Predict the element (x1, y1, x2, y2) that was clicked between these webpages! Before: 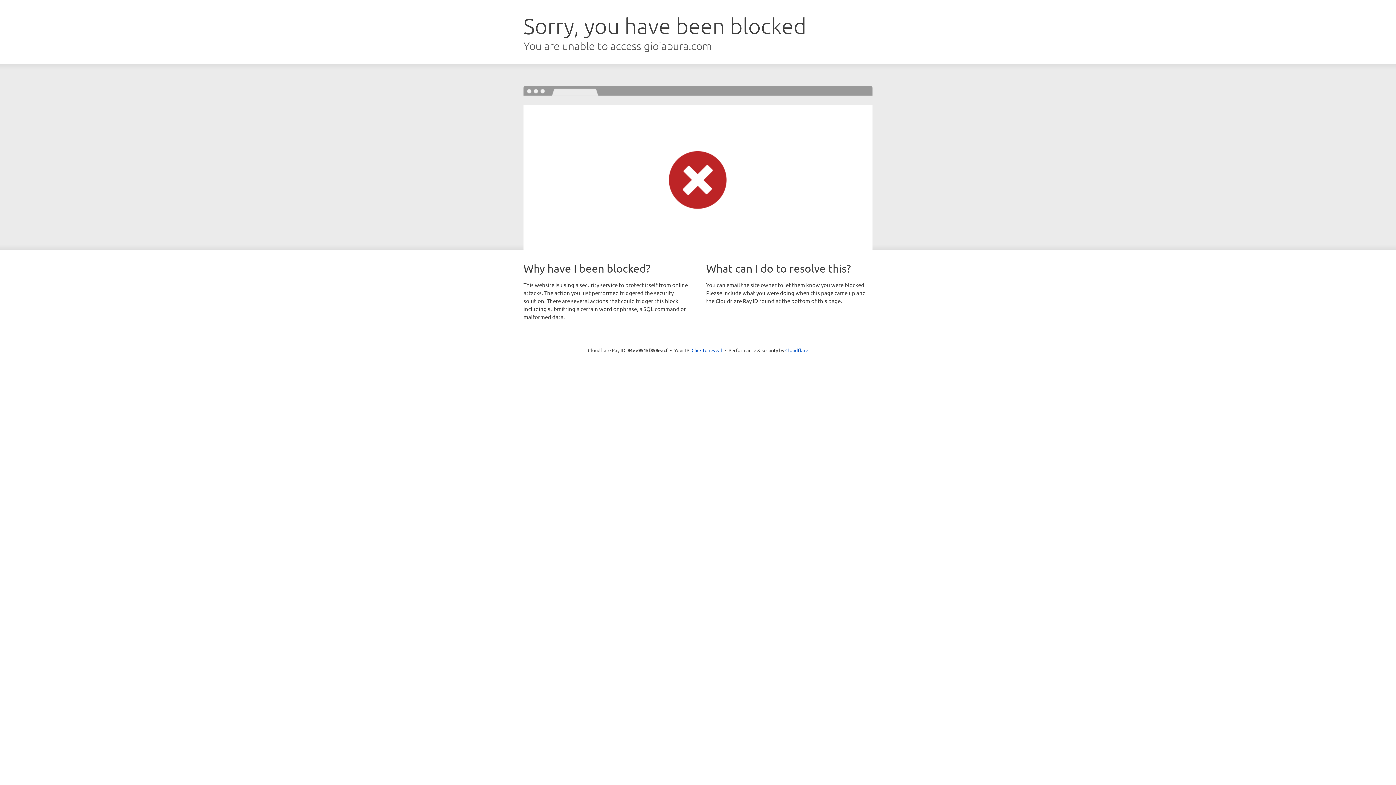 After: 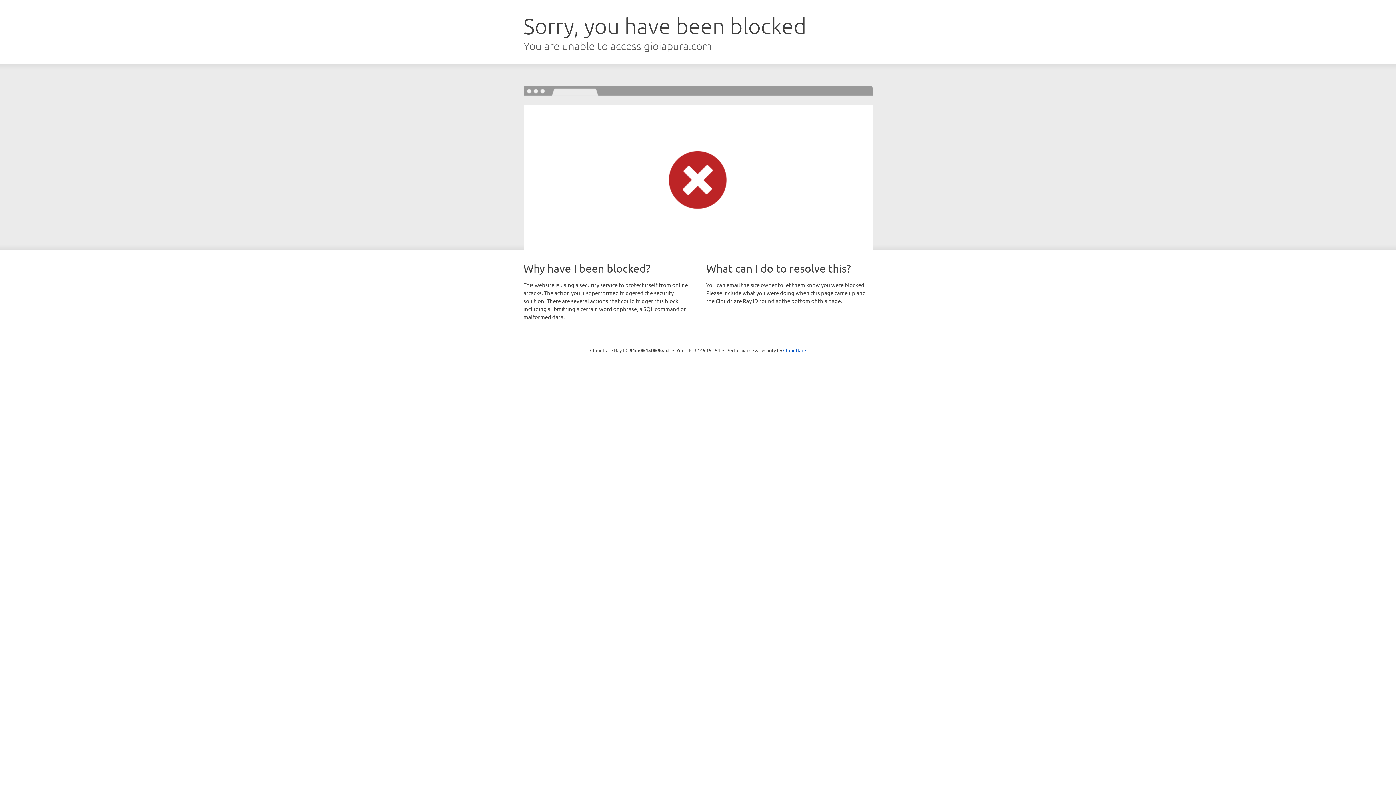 Action: label: Click to reveal bbox: (691, 346, 722, 353)